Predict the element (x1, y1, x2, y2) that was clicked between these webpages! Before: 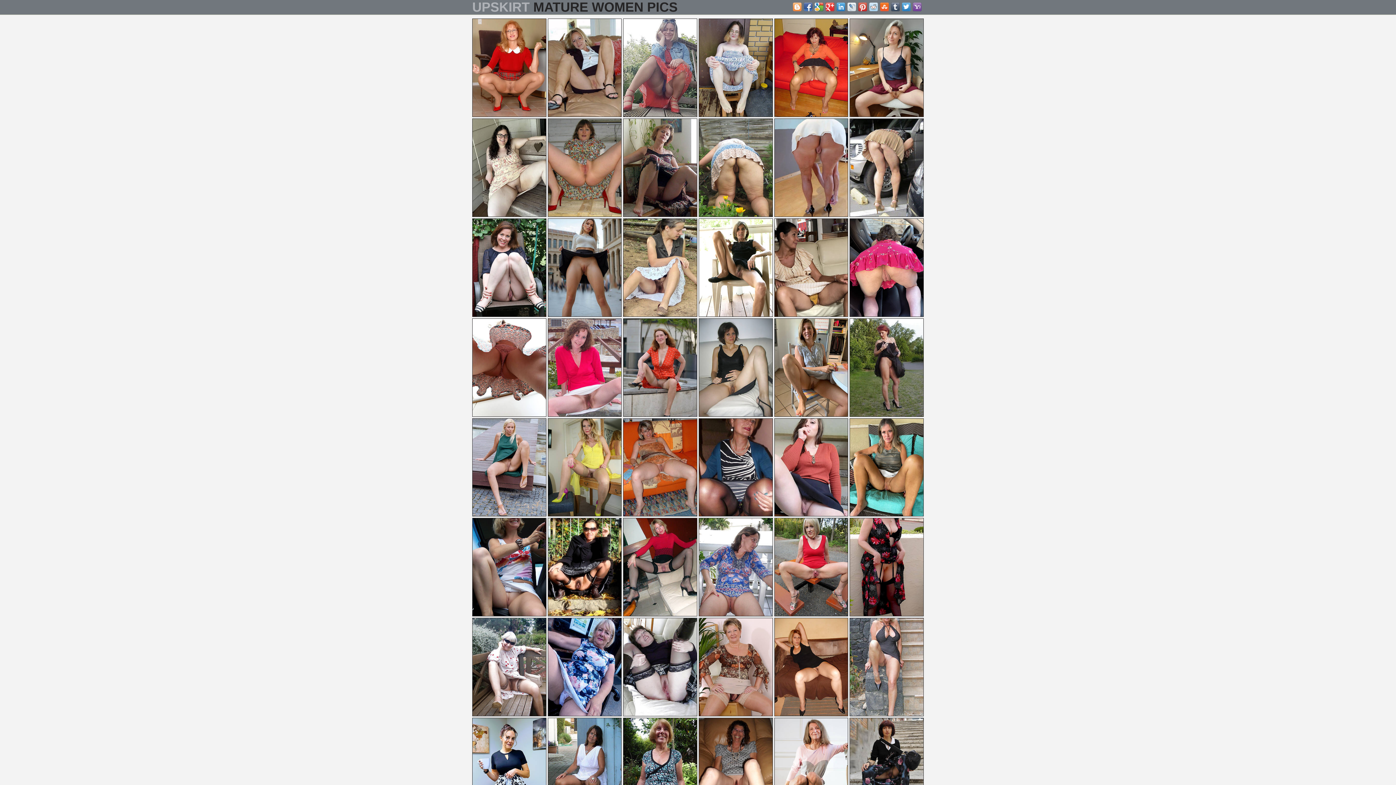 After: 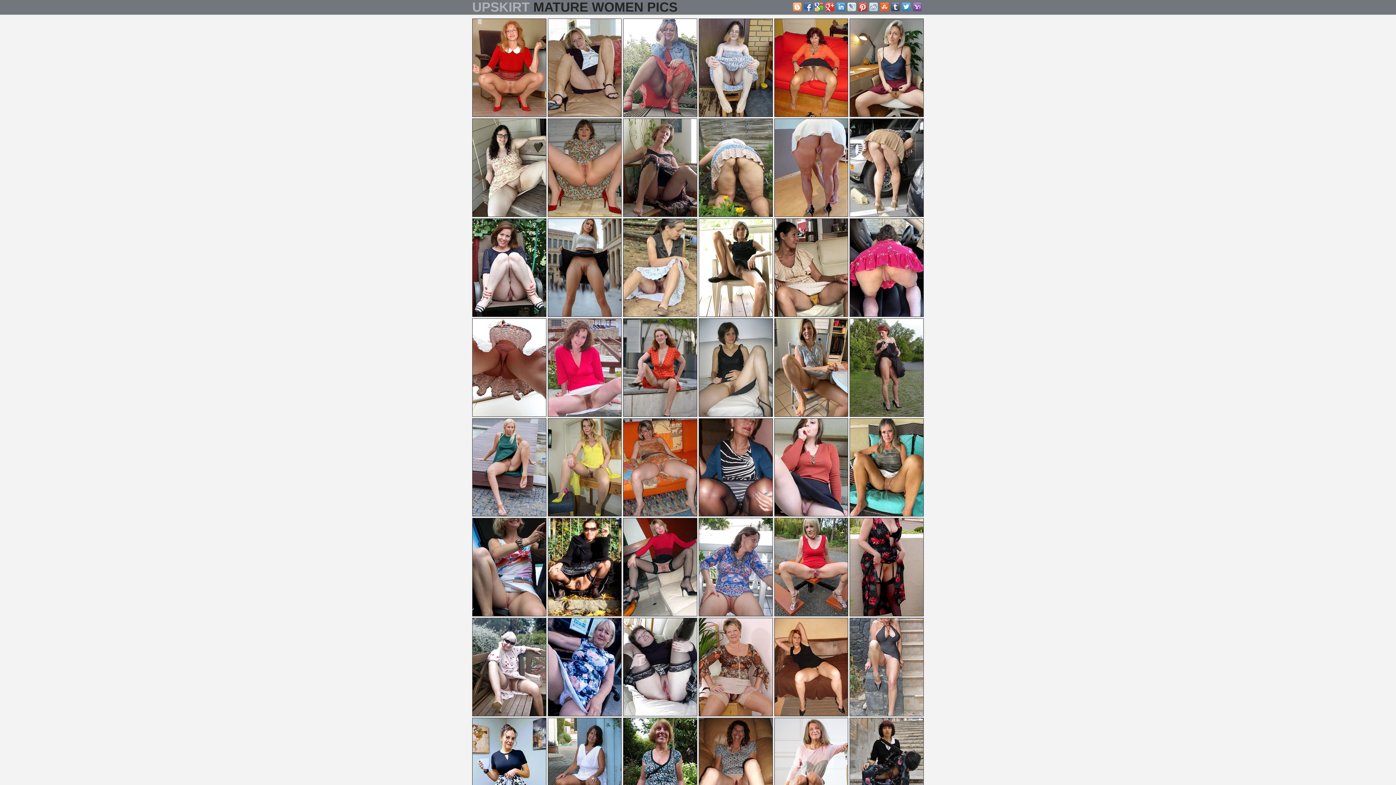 Action: bbox: (793, 2, 801, 11)